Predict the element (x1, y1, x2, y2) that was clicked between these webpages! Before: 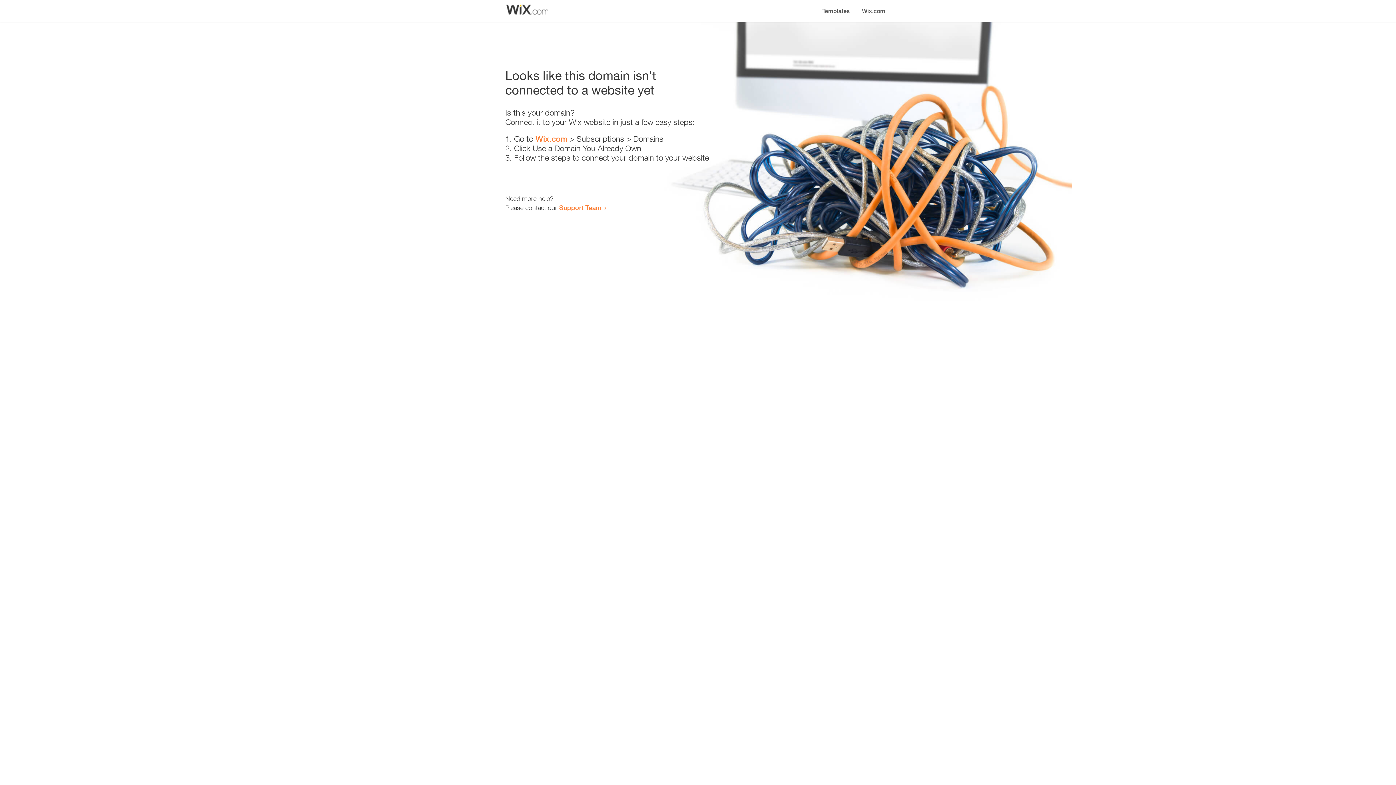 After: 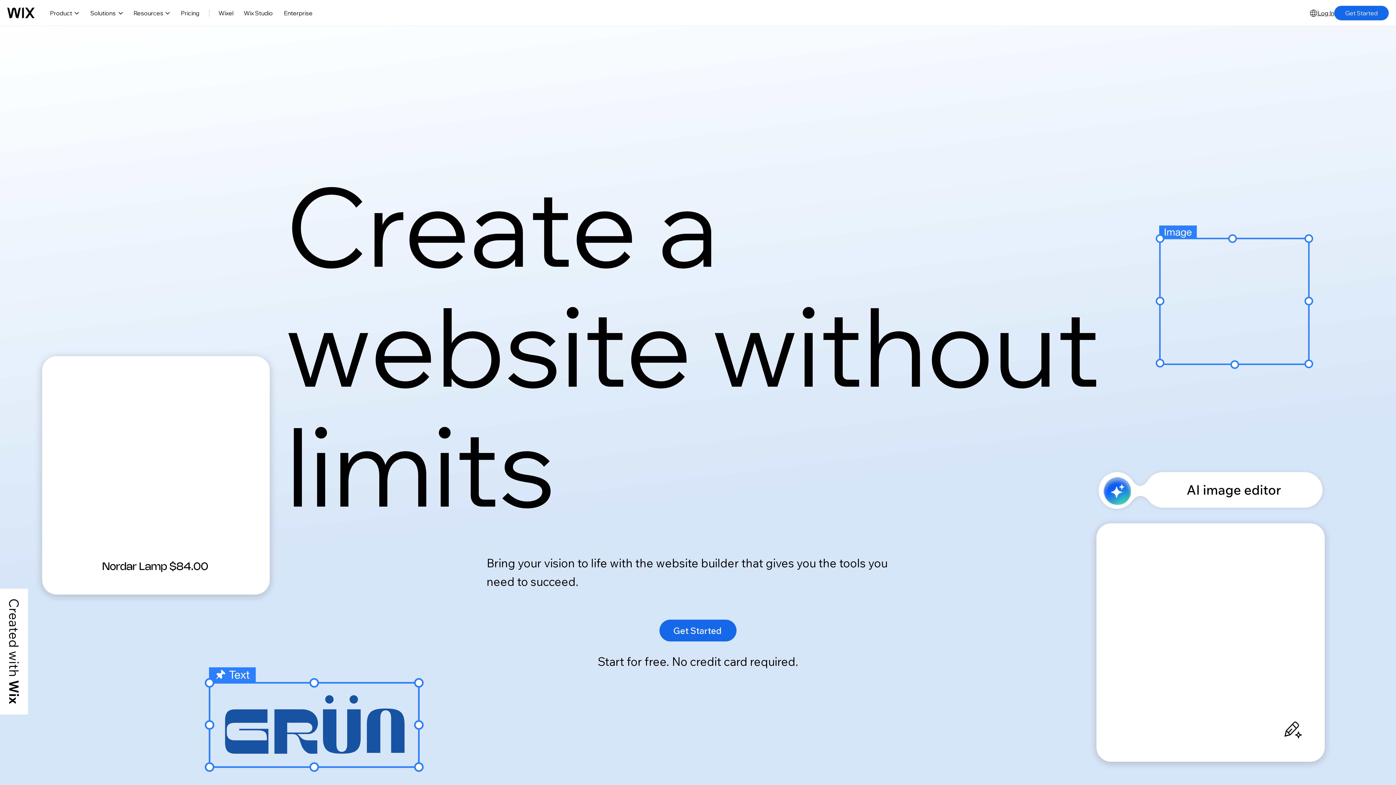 Action: label: Wix.com bbox: (856, 0, 890, 14)